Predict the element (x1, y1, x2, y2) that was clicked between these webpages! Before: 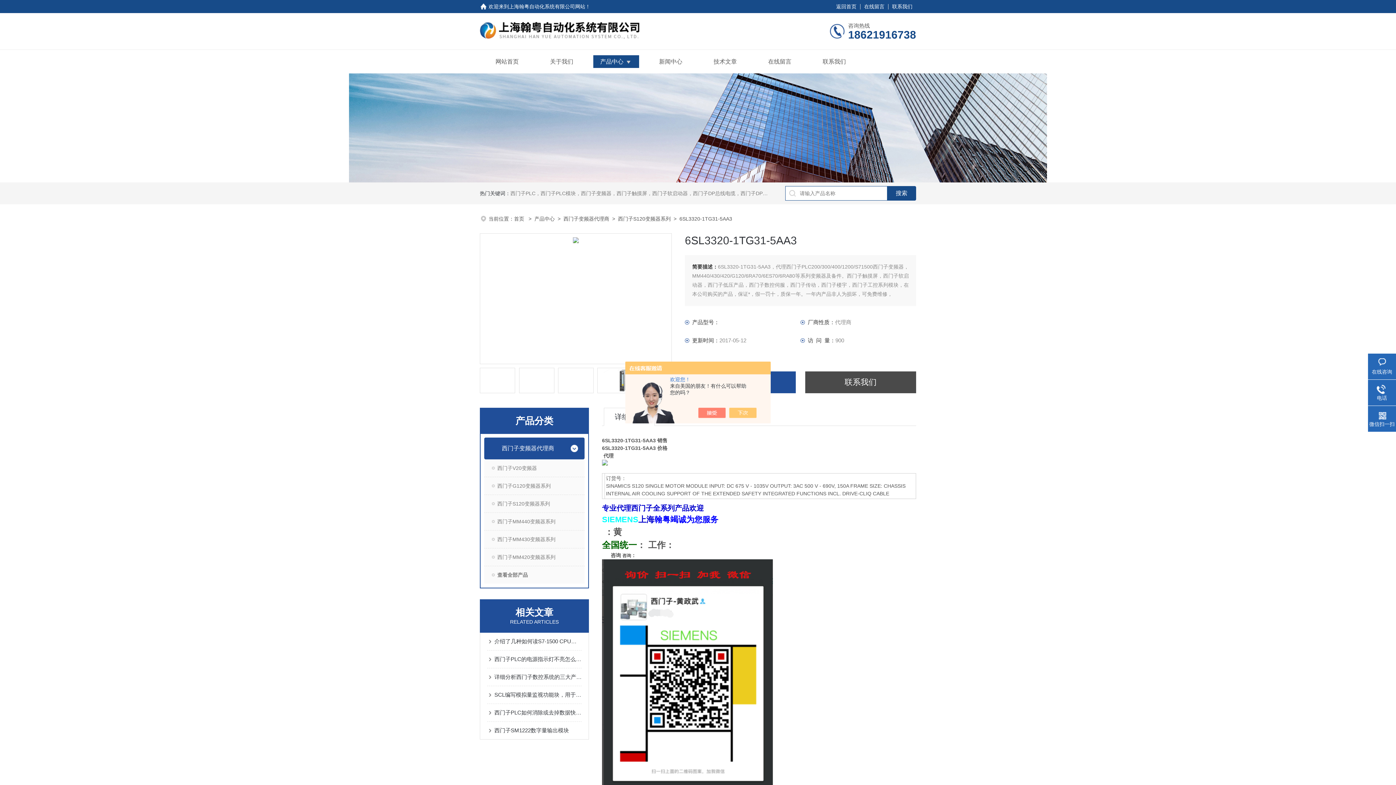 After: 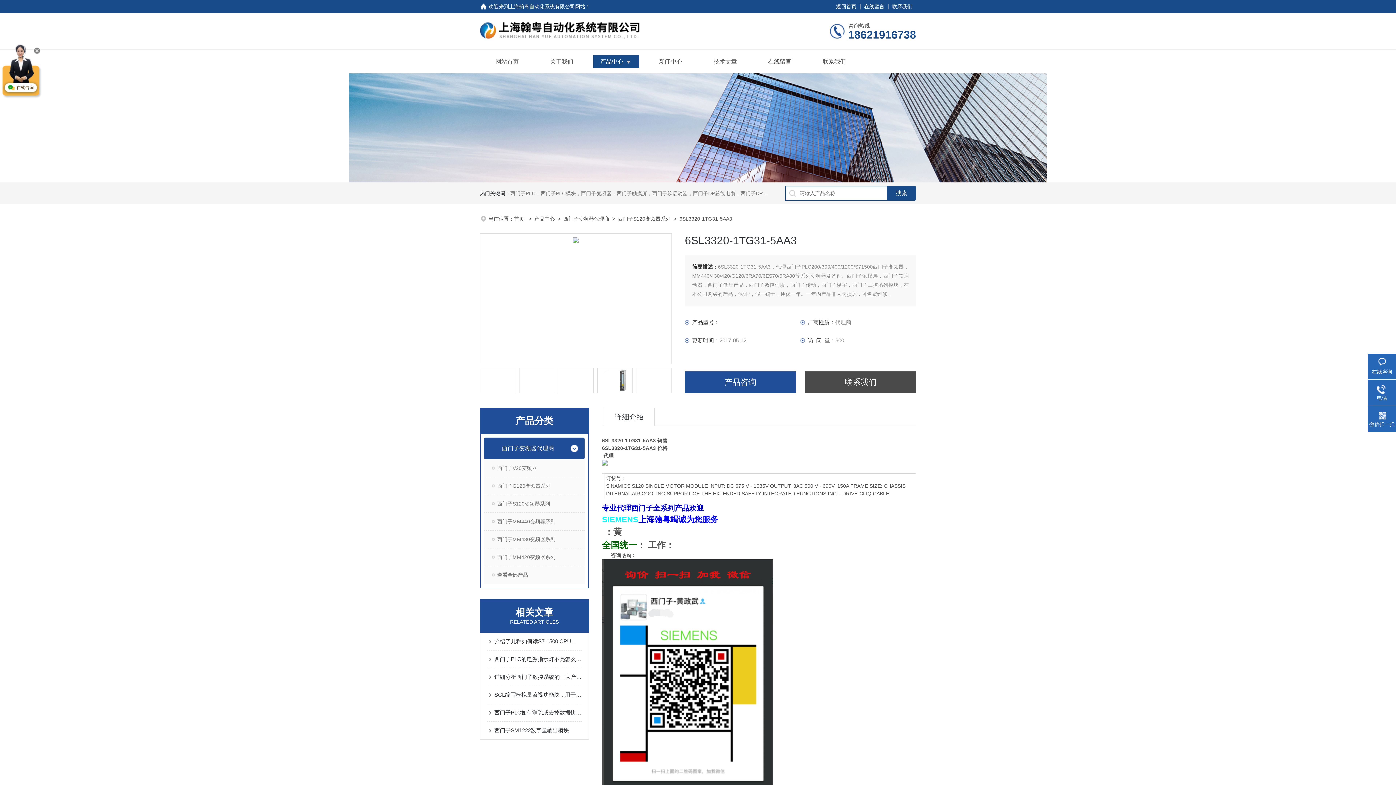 Action: bbox: (736, 408, 764, 418)